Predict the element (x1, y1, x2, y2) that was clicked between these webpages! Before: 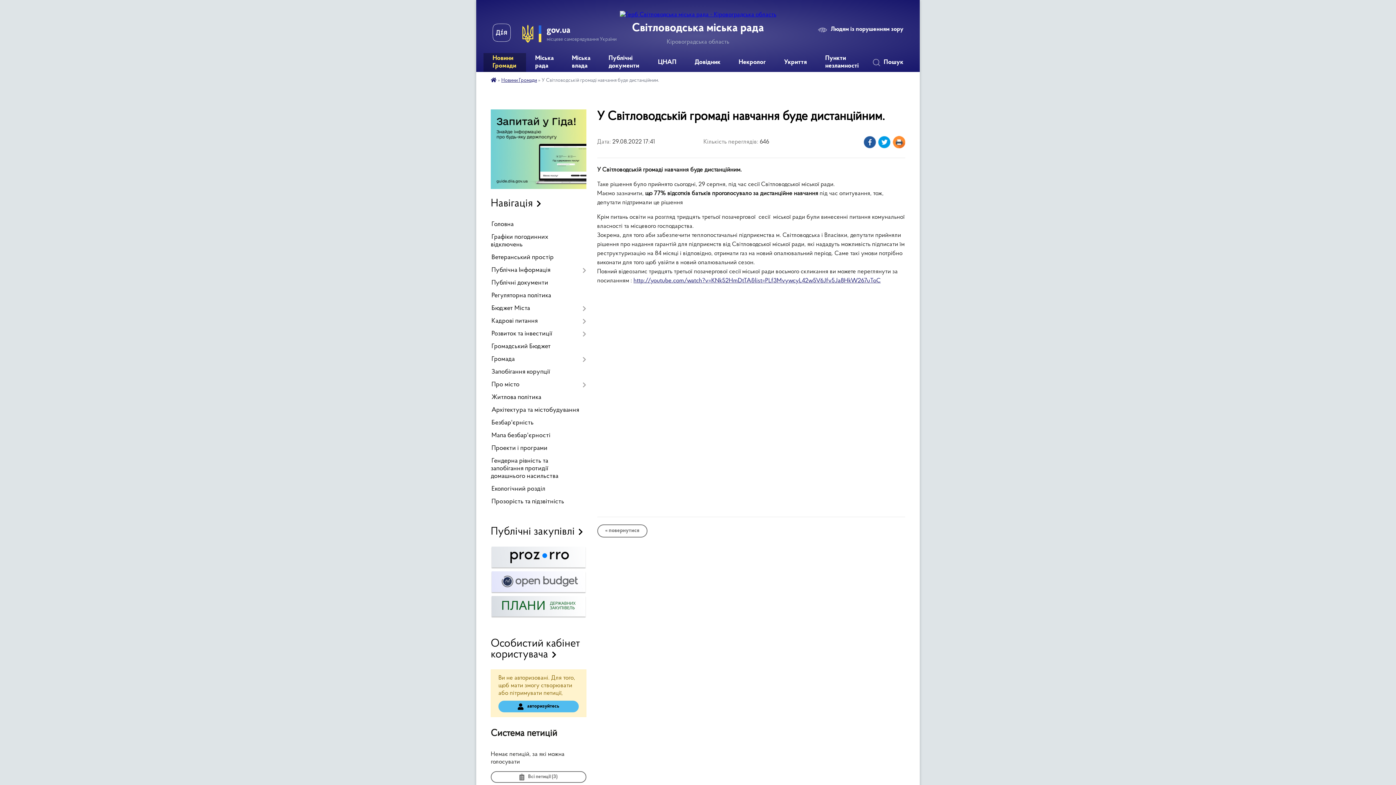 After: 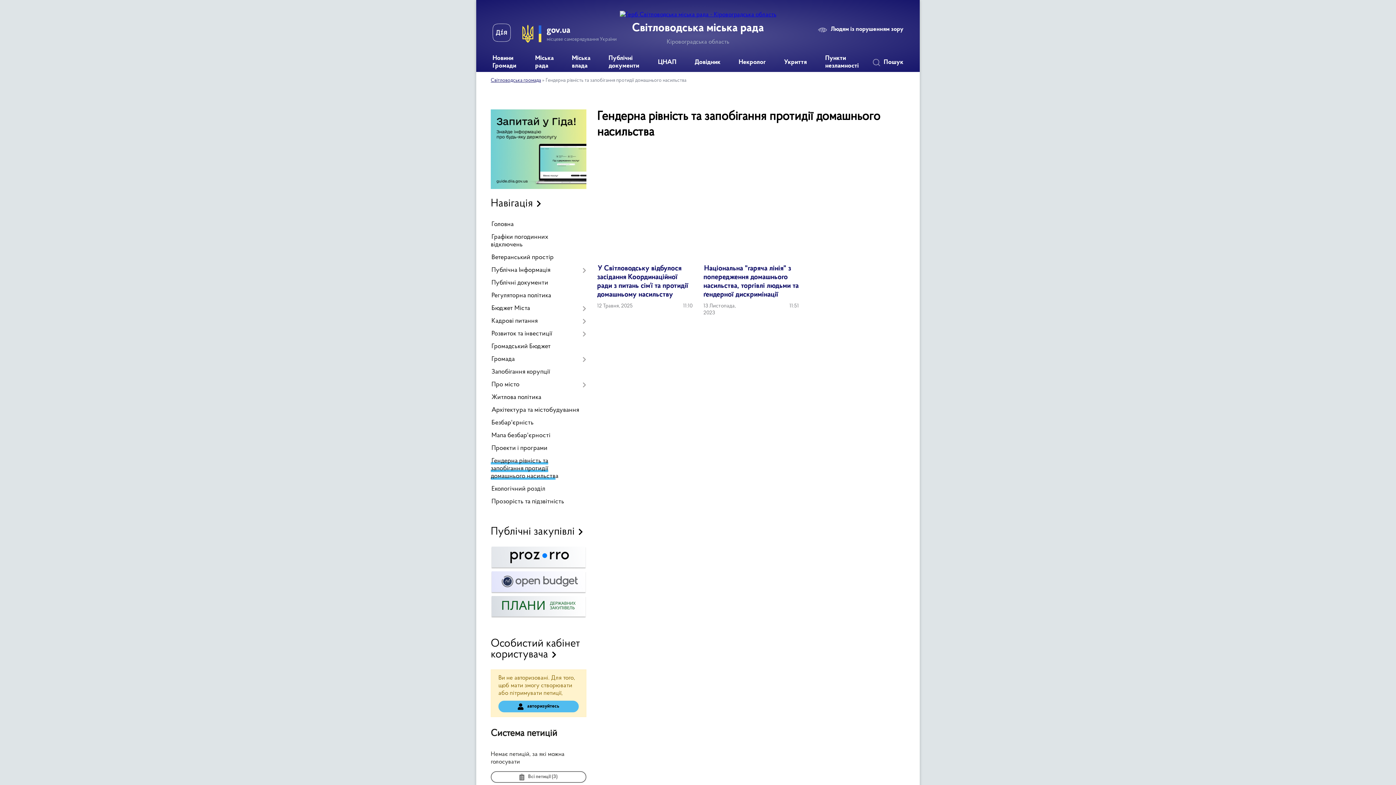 Action: bbox: (490, 455, 586, 483) label: Гендерна рівність та запобігання протидії домашнього насильства